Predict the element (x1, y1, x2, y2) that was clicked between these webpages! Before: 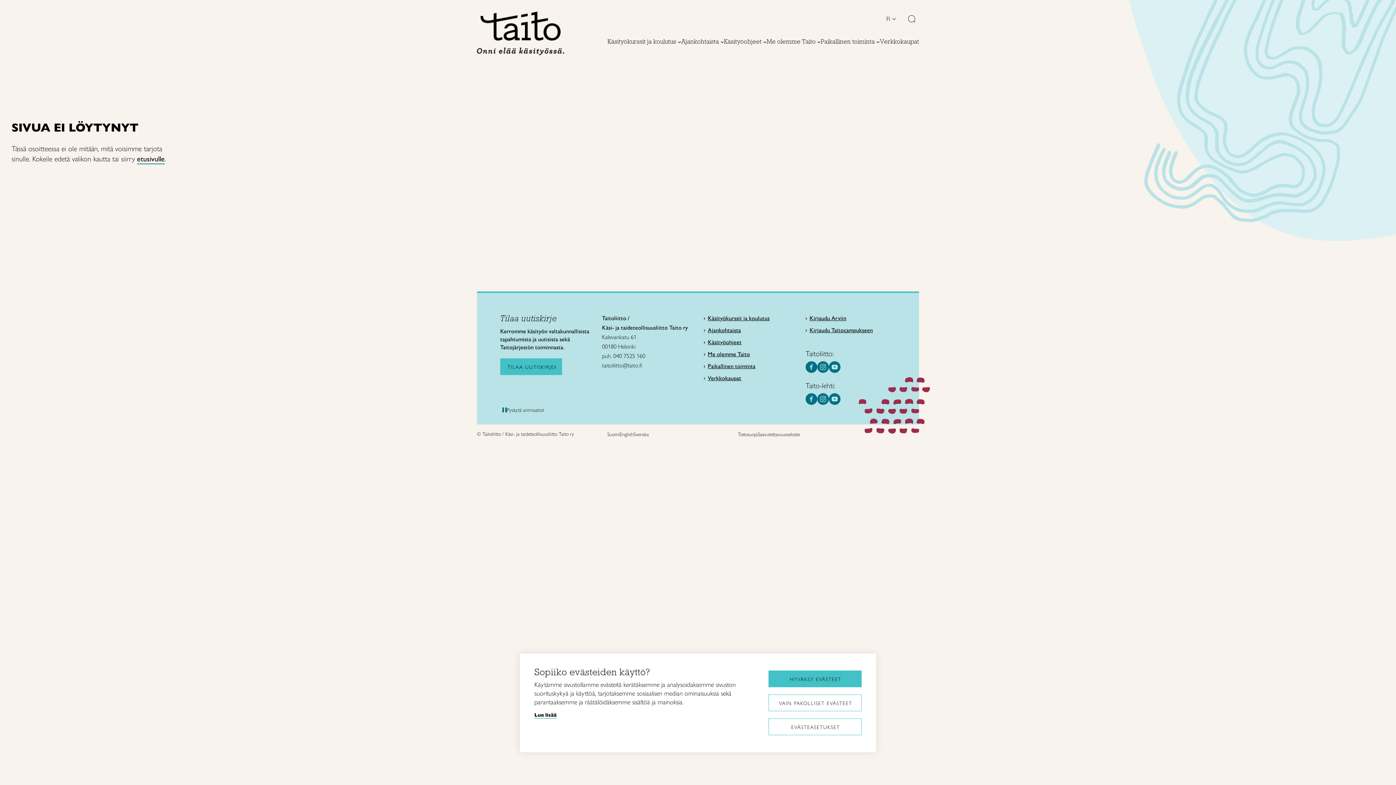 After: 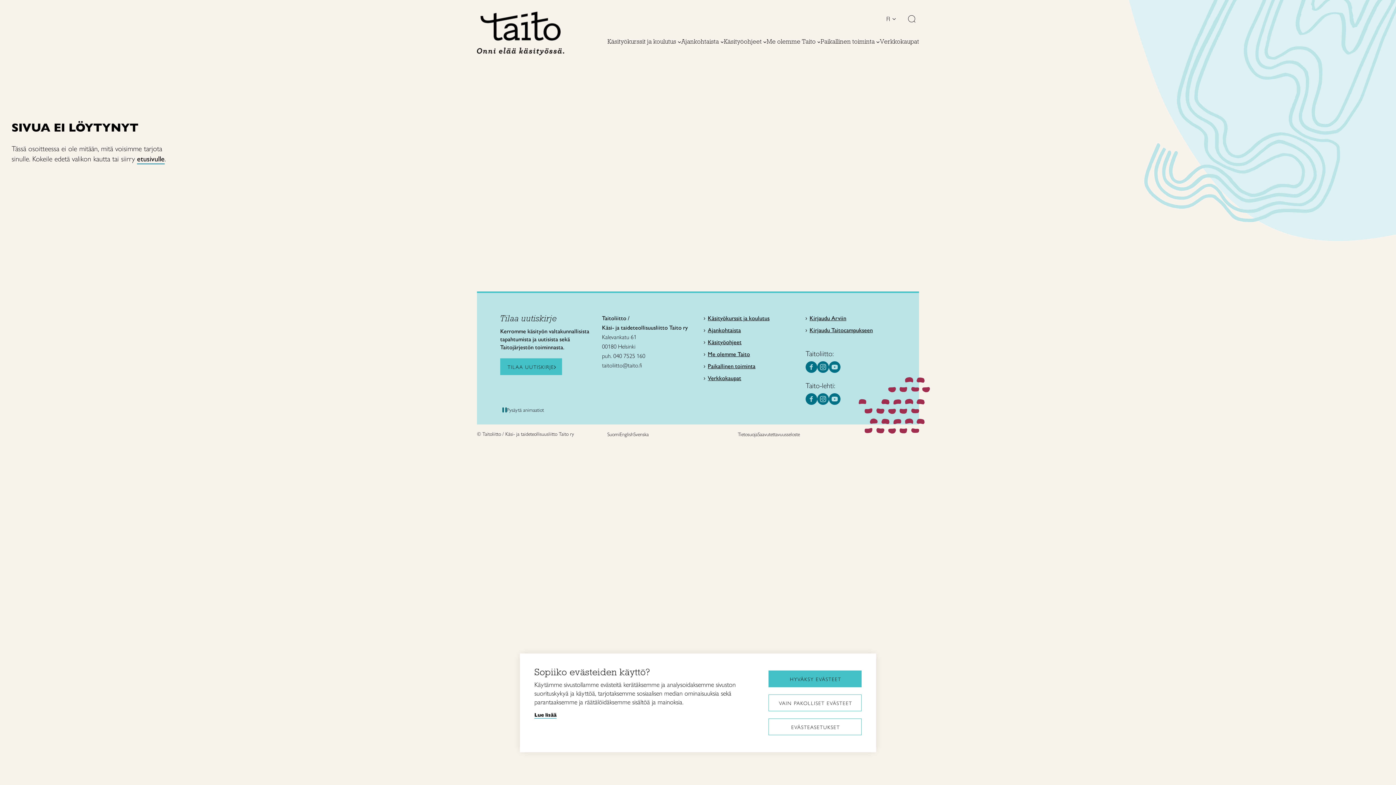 Action: bbox: (817, 366, 829, 374)